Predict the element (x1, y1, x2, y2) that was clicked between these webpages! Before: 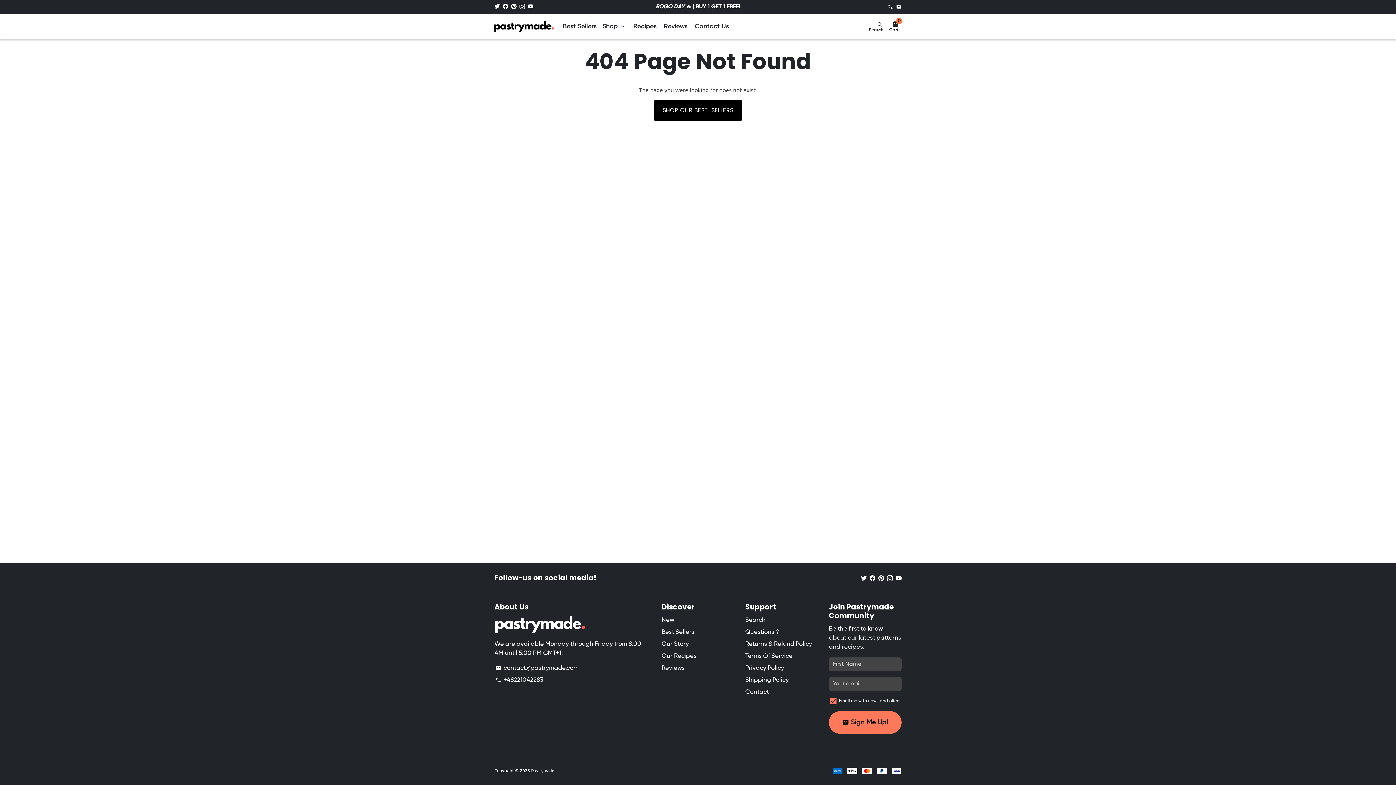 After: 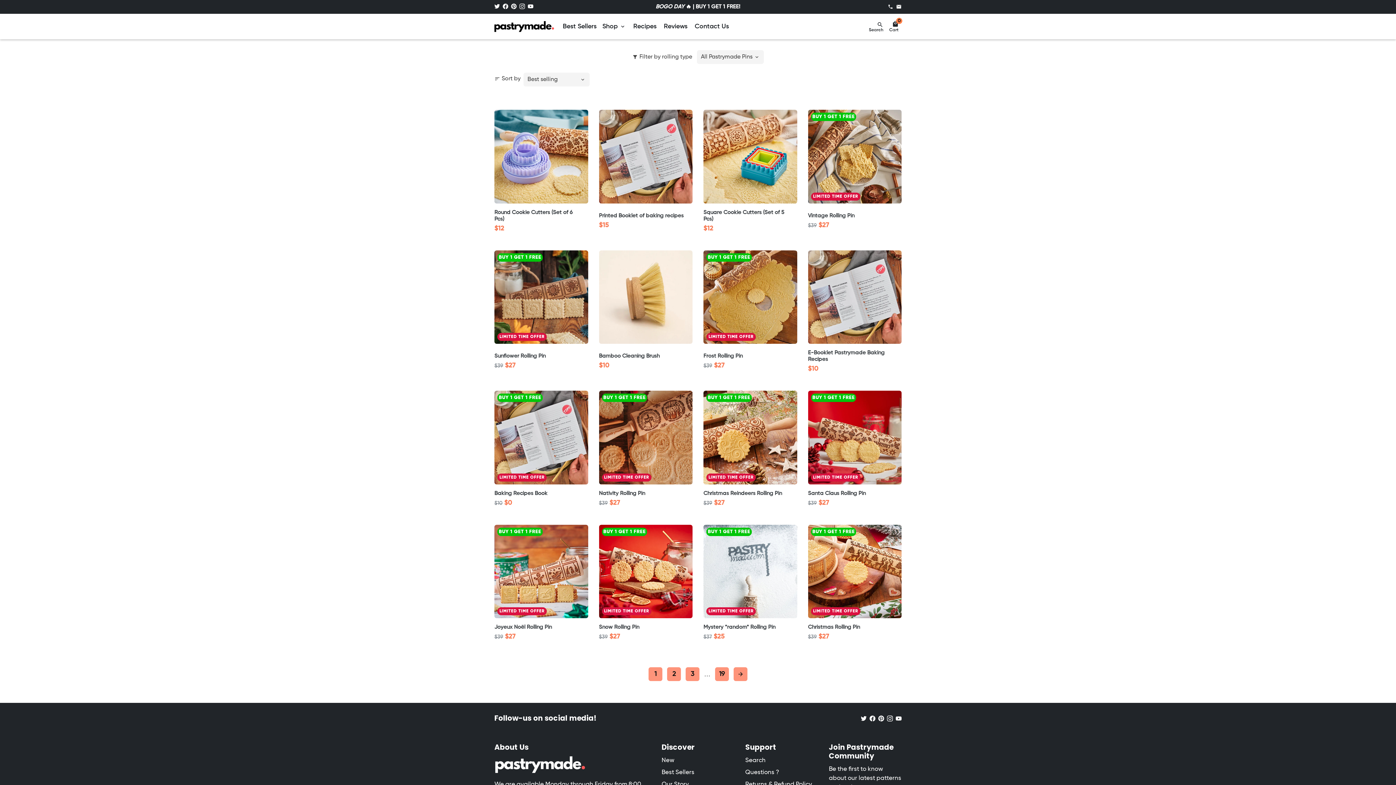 Action: bbox: (653, 100, 742, 121) label: SHOP OUR BEST-SELLERS